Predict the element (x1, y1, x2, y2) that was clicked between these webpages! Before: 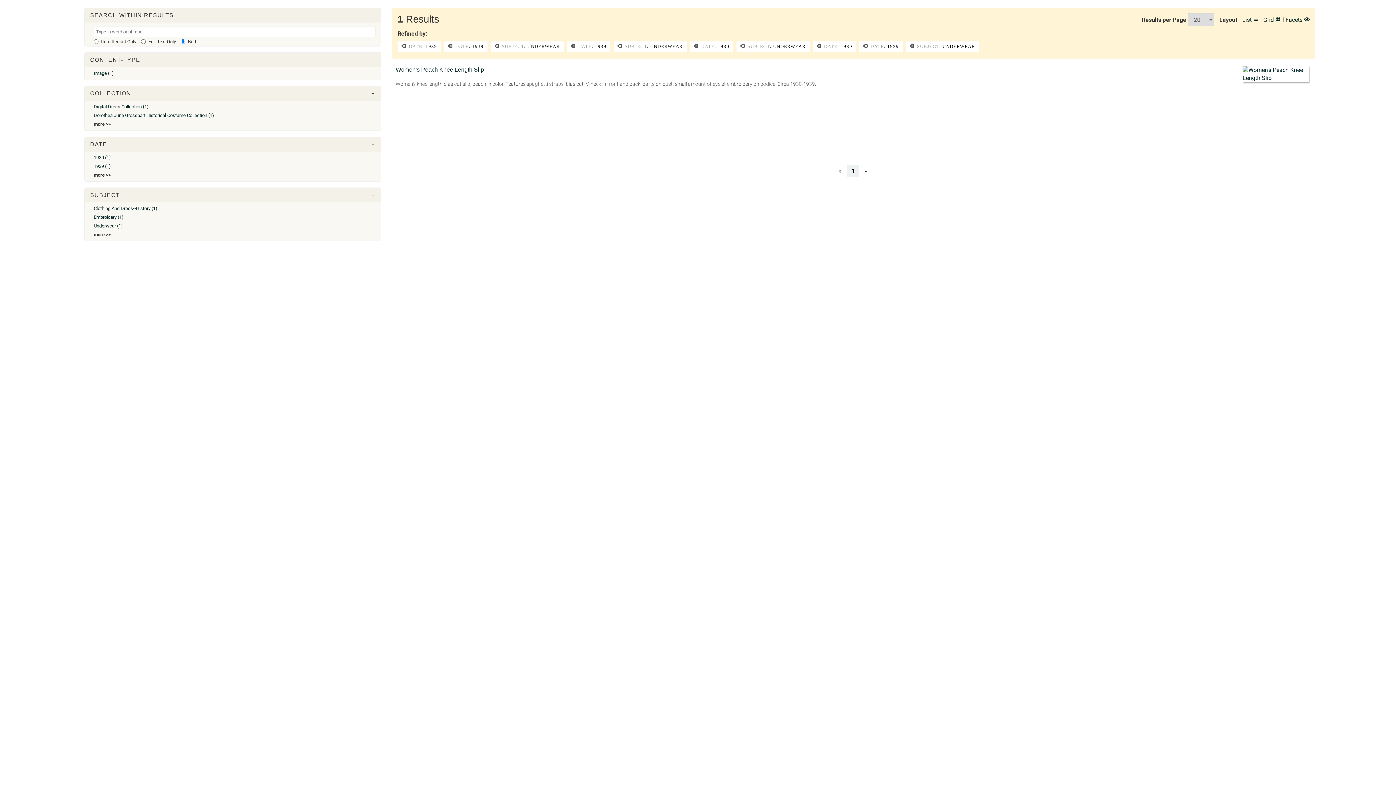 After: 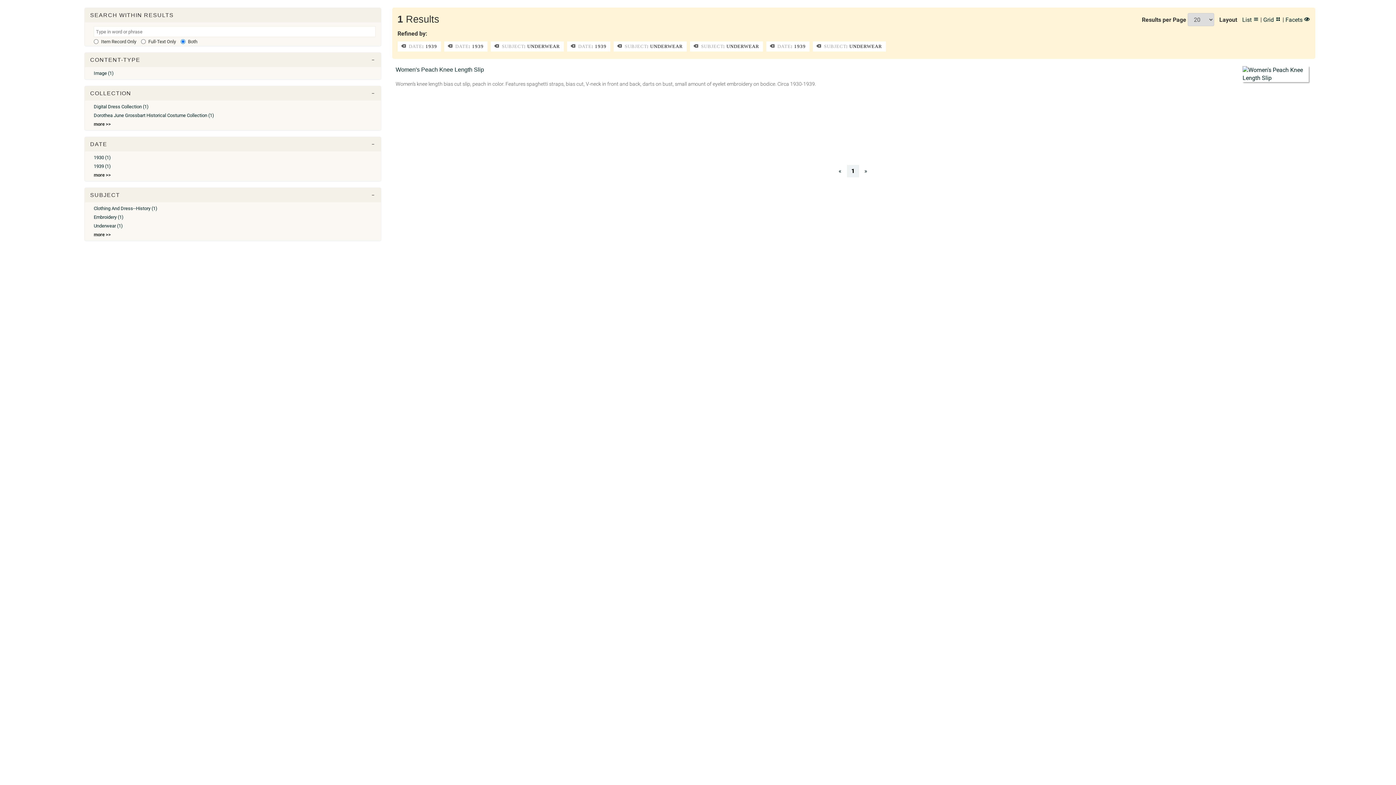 Action: label:  DATE: 1930 bbox: (690, 41, 733, 51)